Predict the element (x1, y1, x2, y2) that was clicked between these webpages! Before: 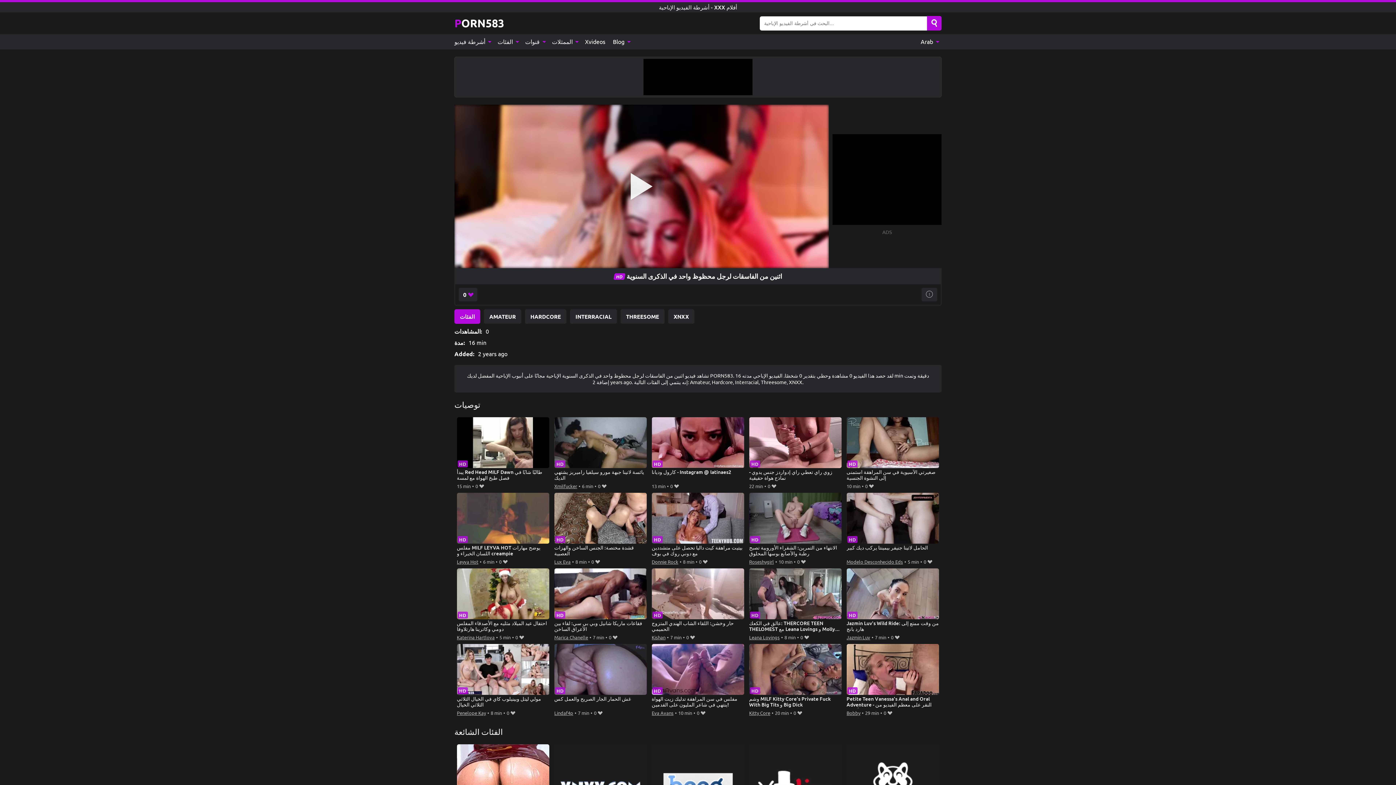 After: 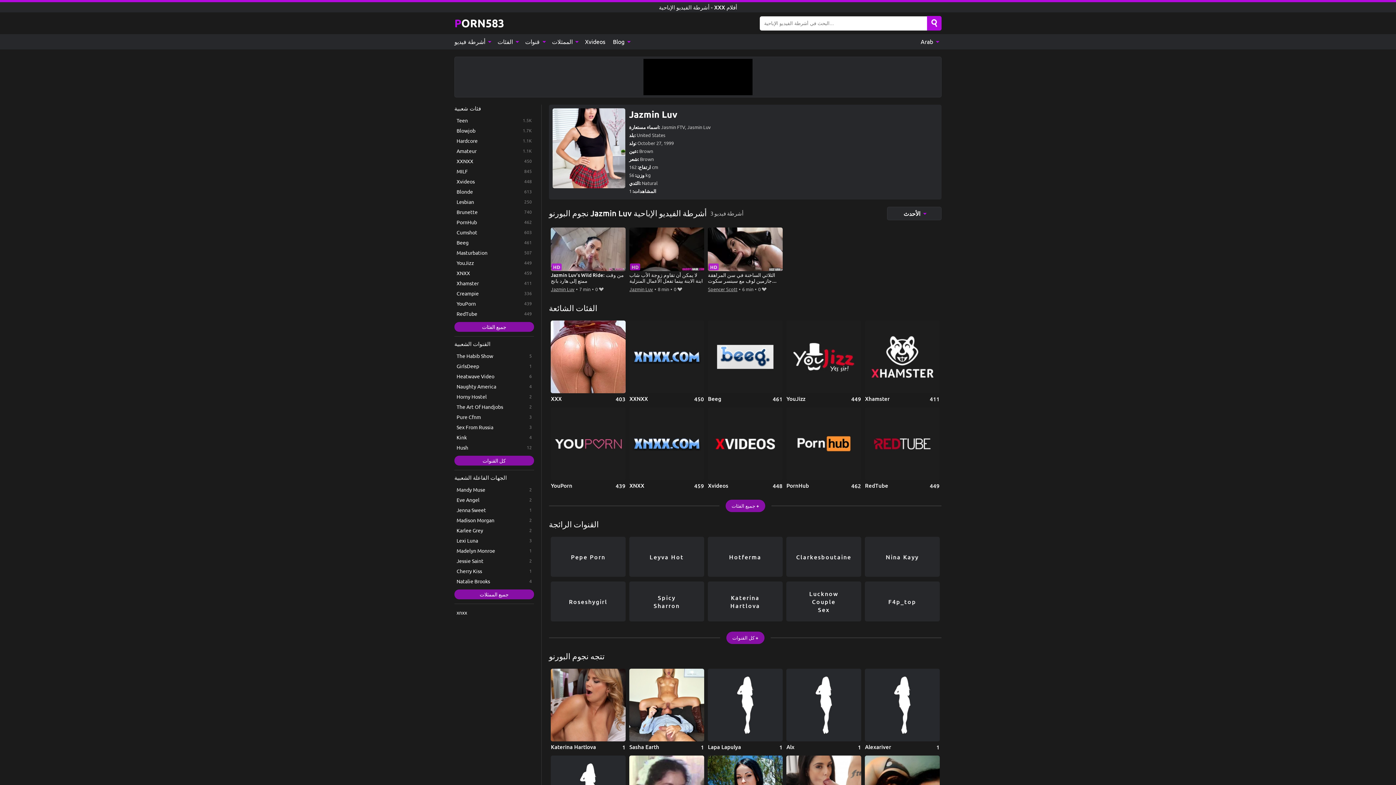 Action: bbox: (846, 633, 870, 641) label: Jazmin Luv